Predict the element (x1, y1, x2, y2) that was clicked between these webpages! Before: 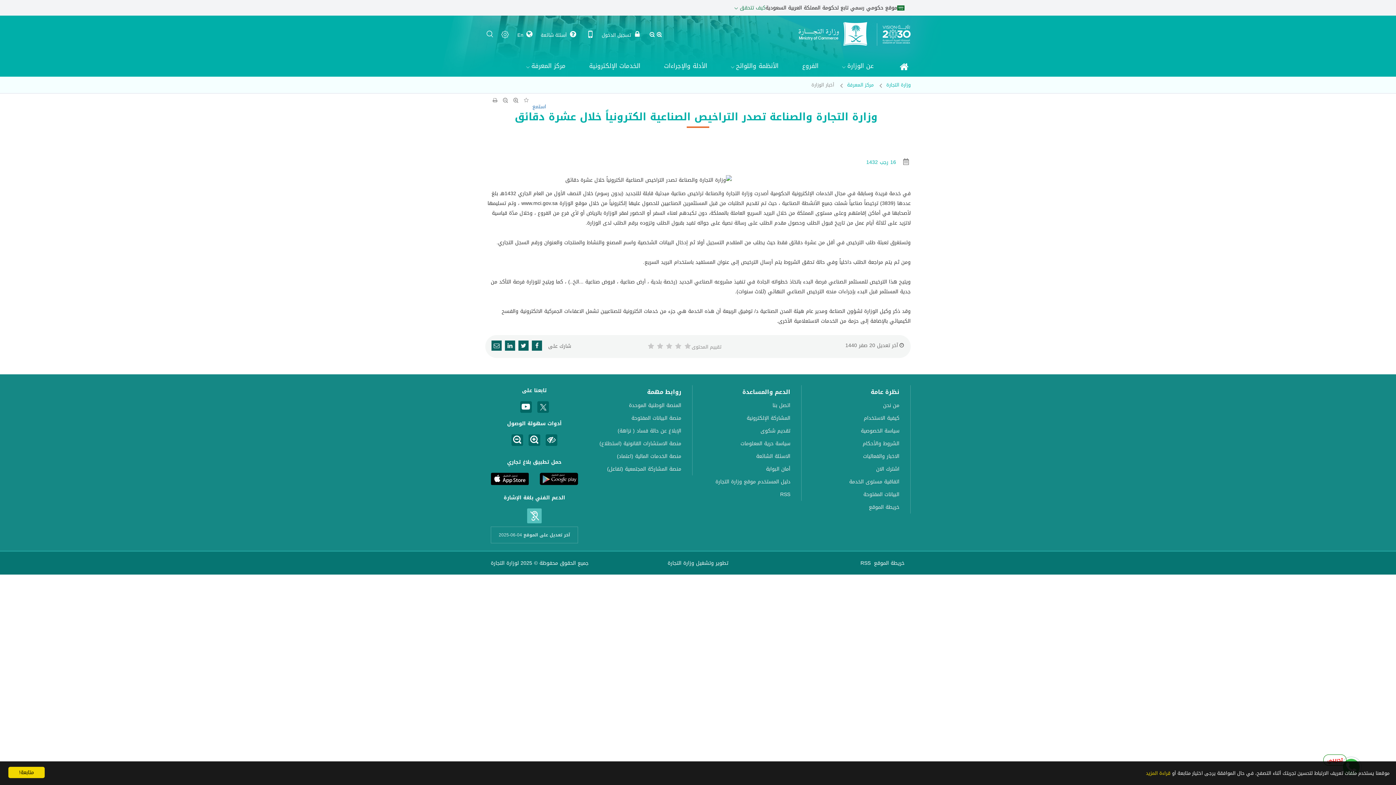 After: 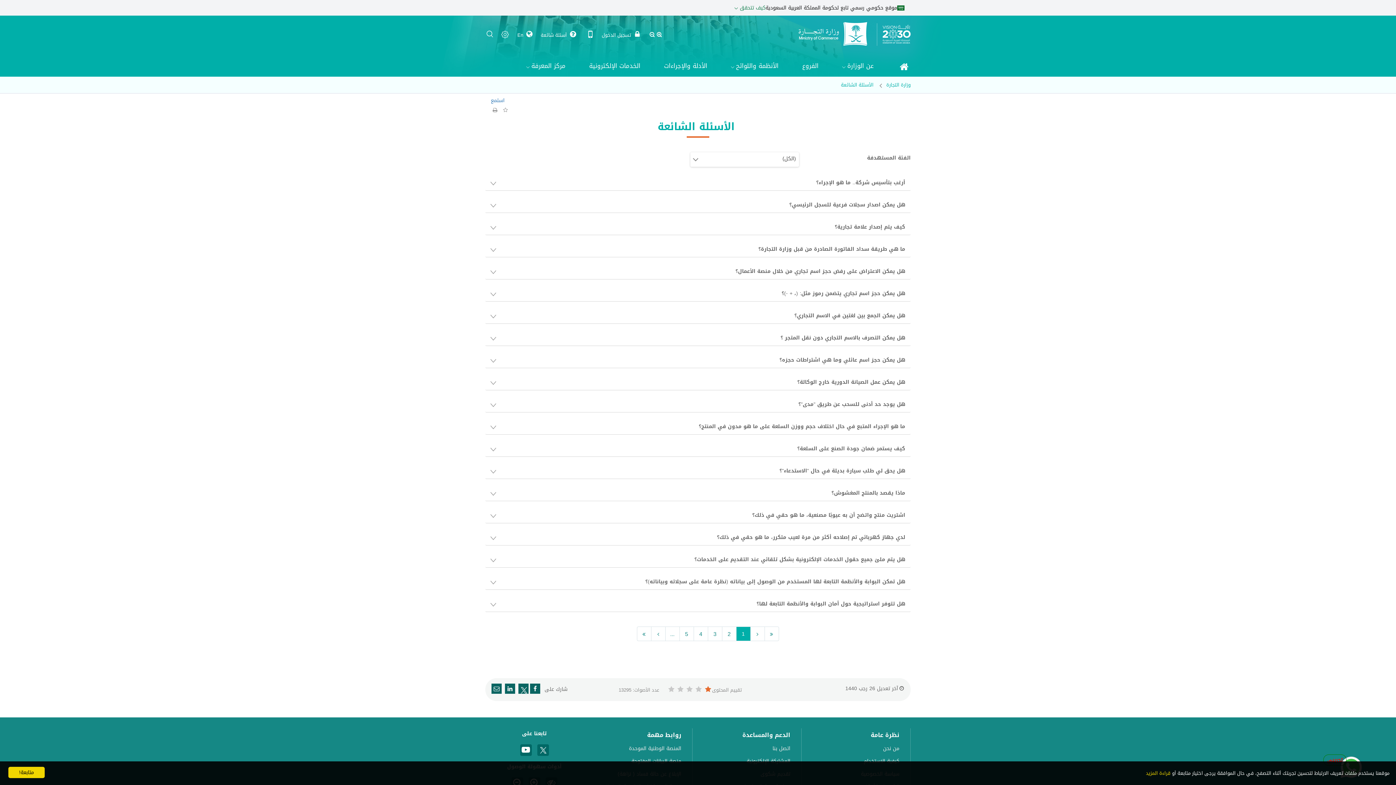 Action: label: الاسئلة الشائعة bbox: (703, 450, 790, 462)